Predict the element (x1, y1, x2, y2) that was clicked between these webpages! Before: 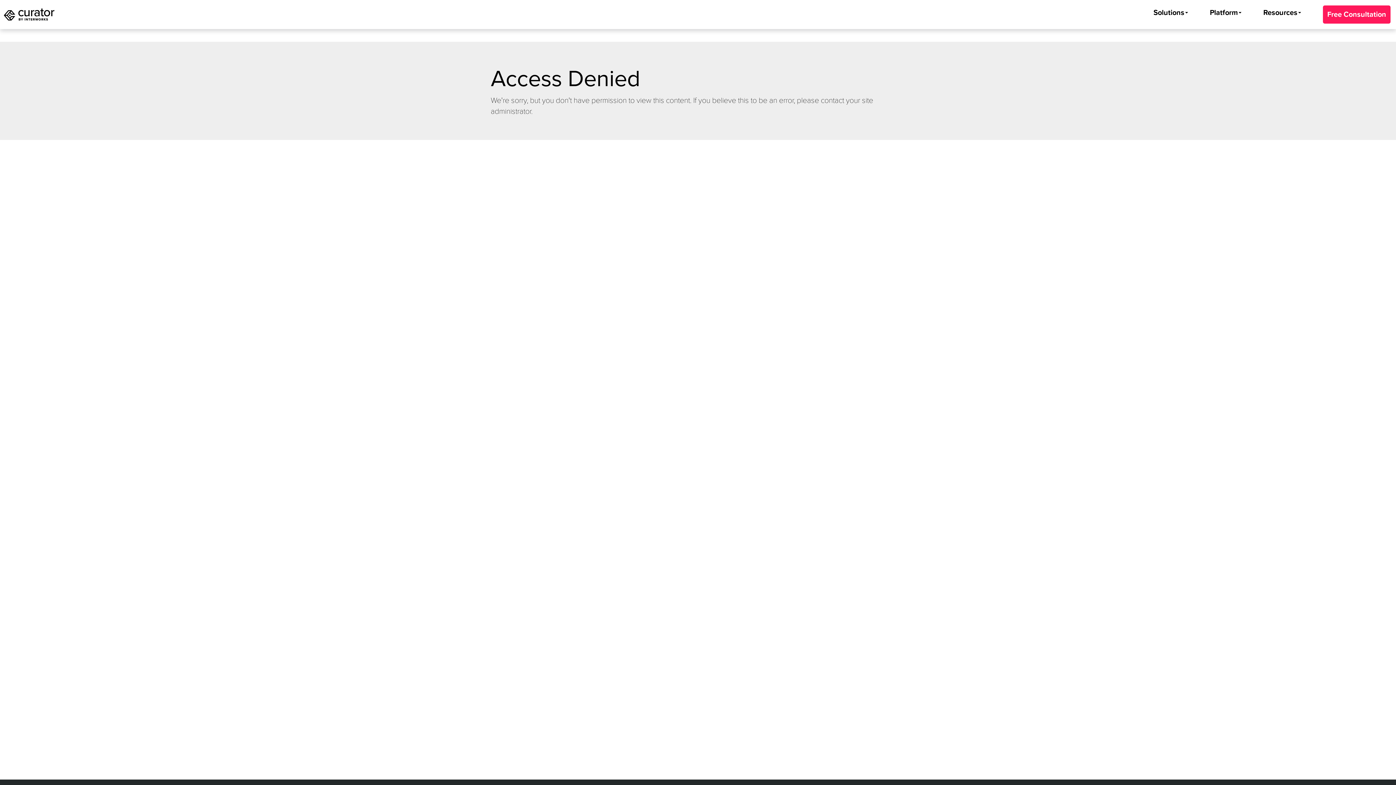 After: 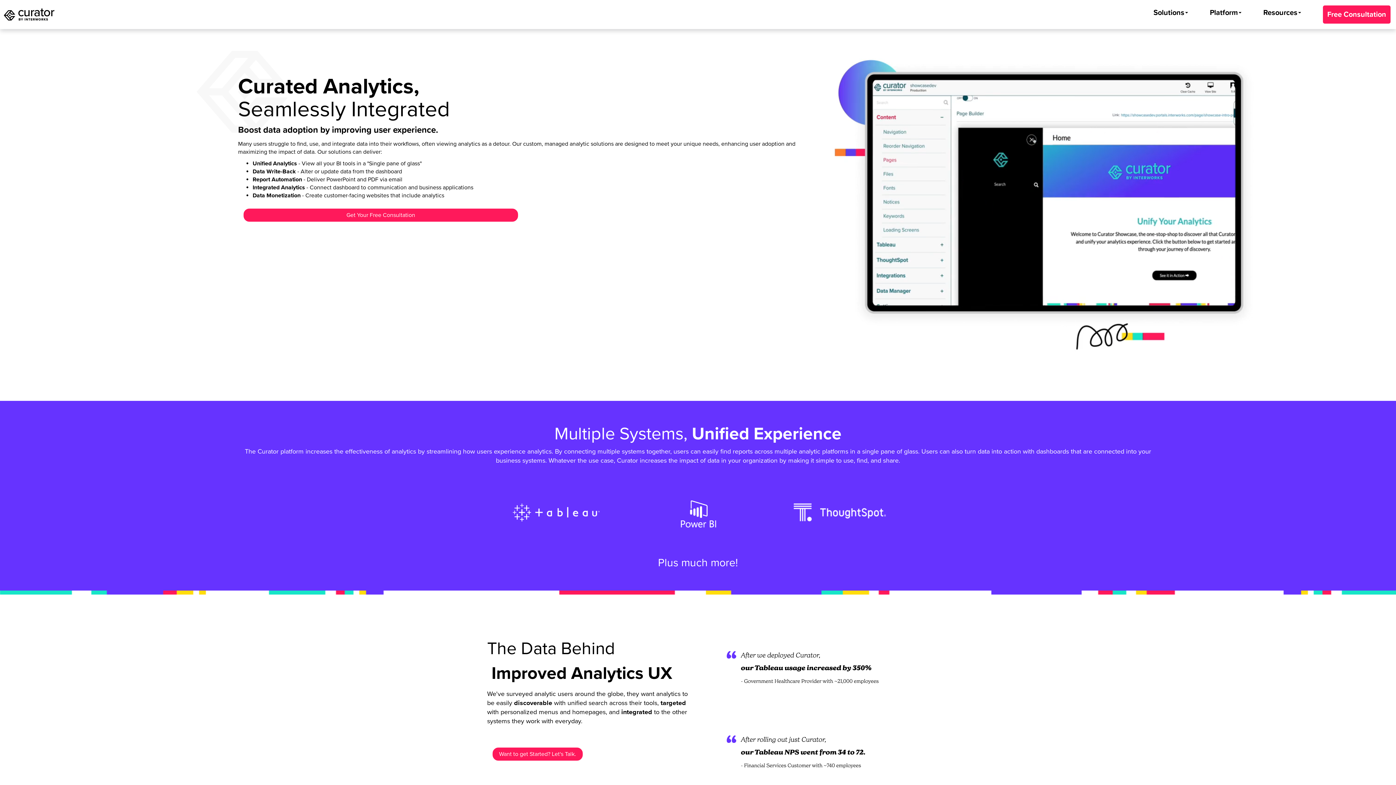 Action: bbox: (0, 0, 58, 29)